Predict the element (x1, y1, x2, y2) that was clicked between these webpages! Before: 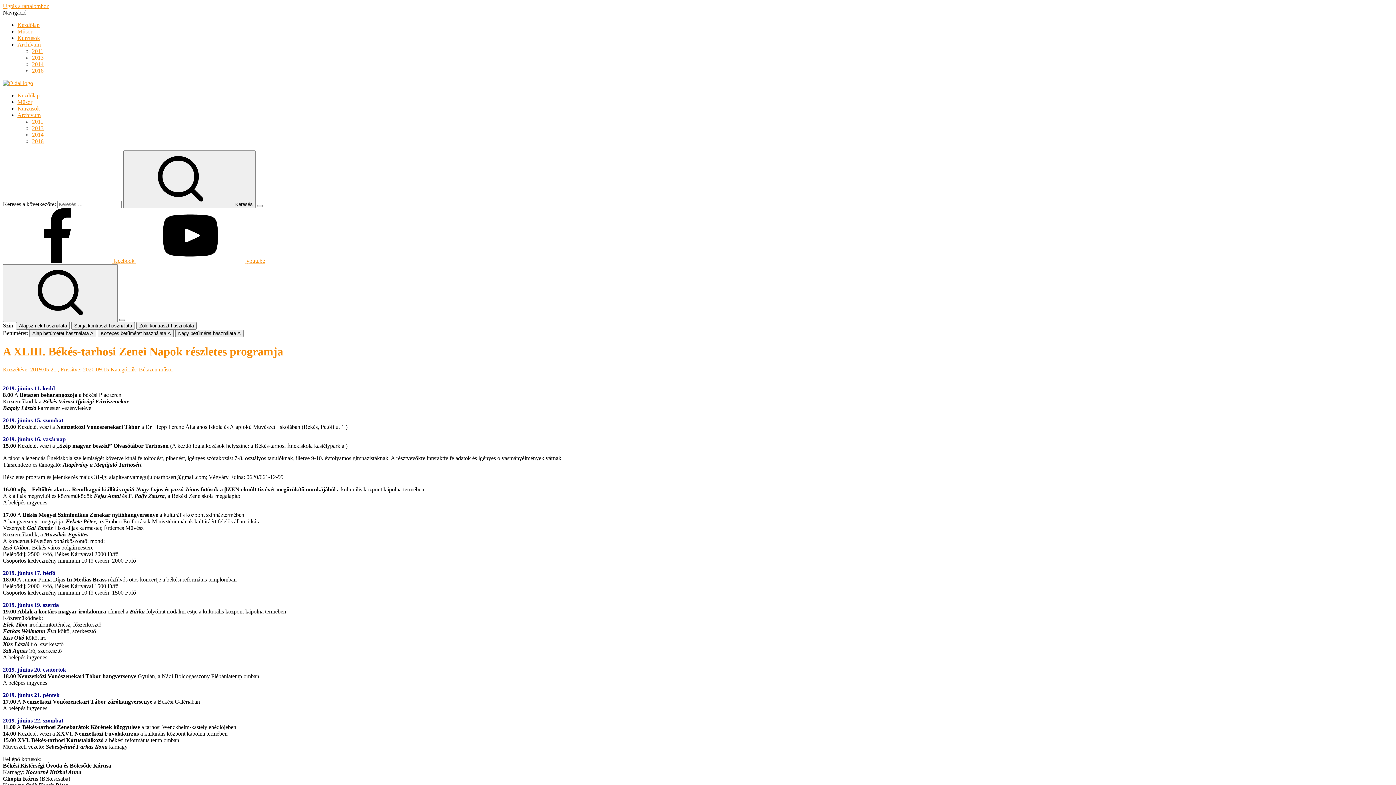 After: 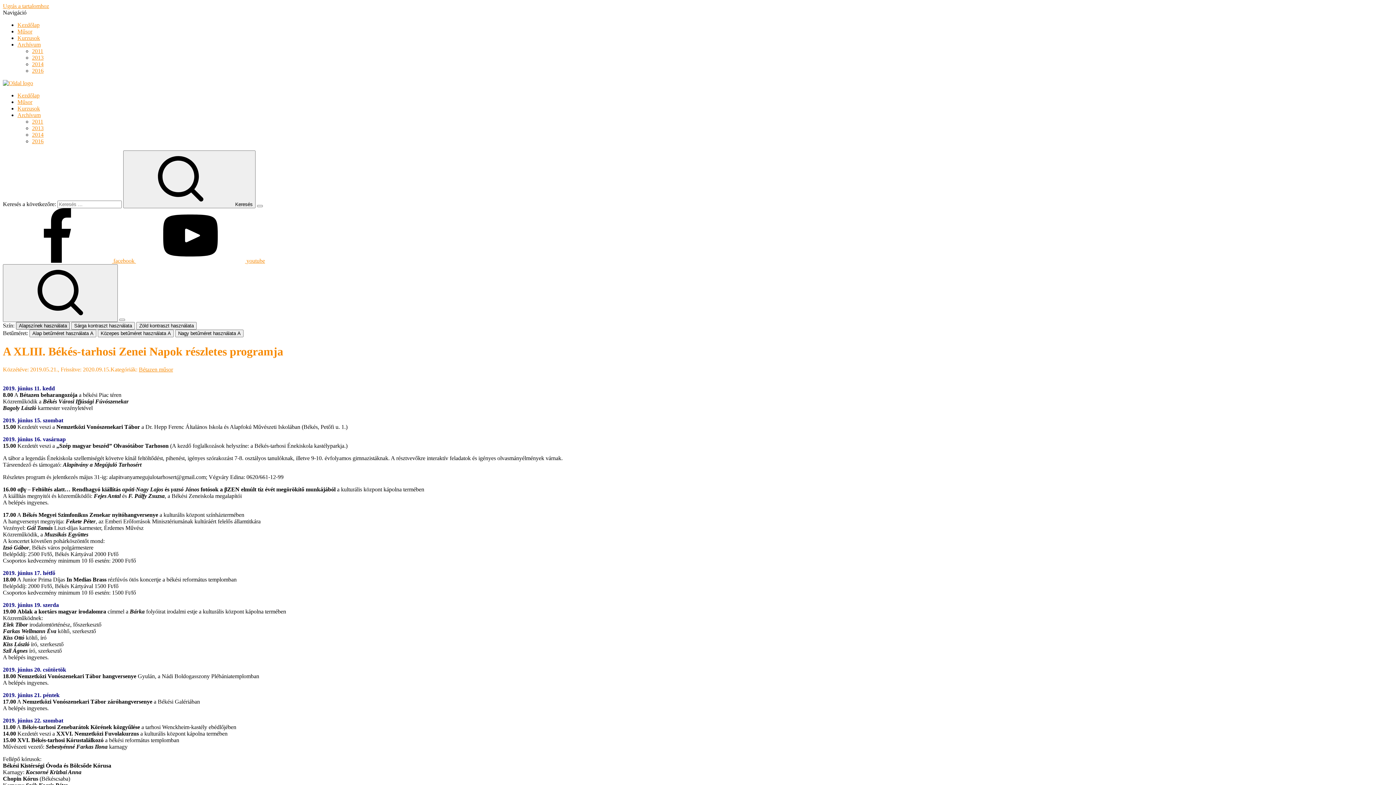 Action: bbox: (16, 322, 69, 329) label: Alapszínek használata